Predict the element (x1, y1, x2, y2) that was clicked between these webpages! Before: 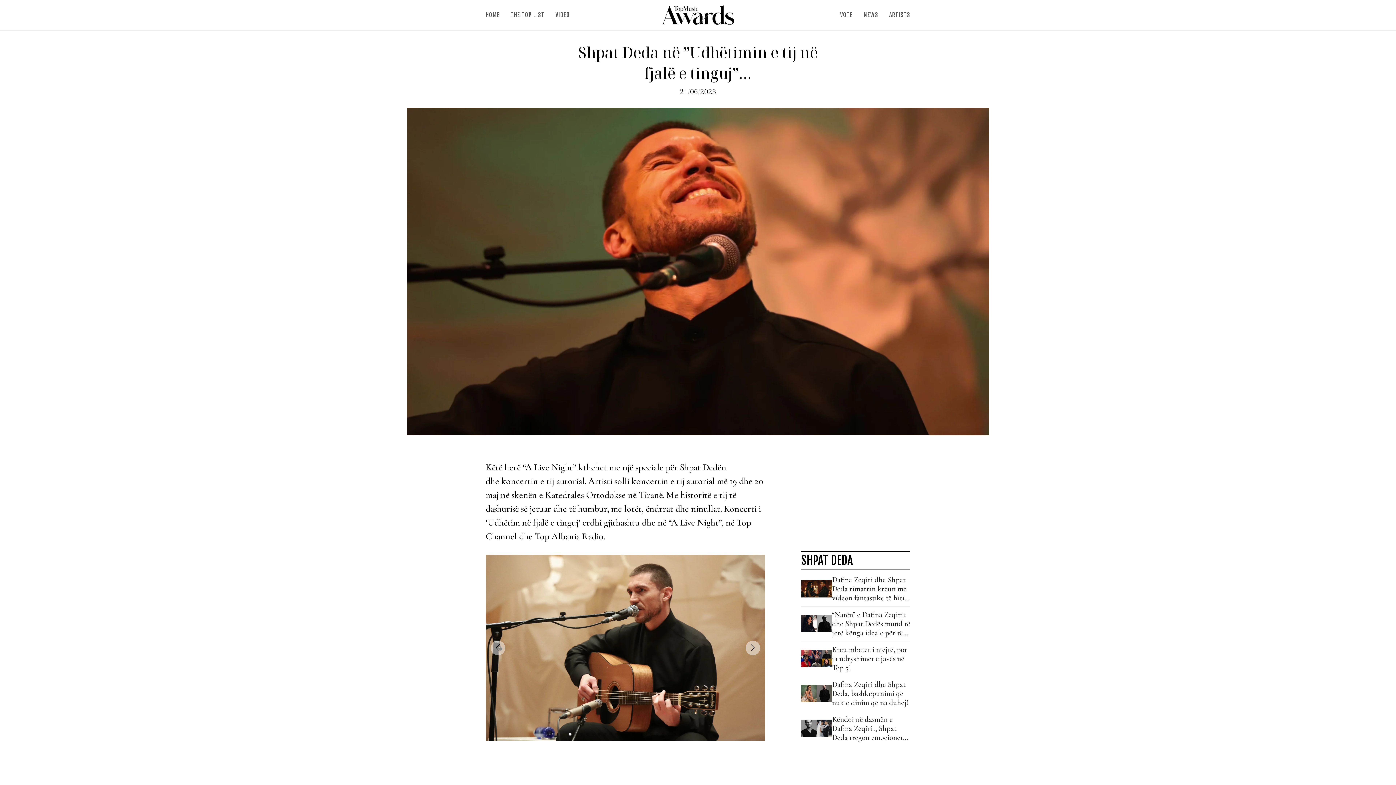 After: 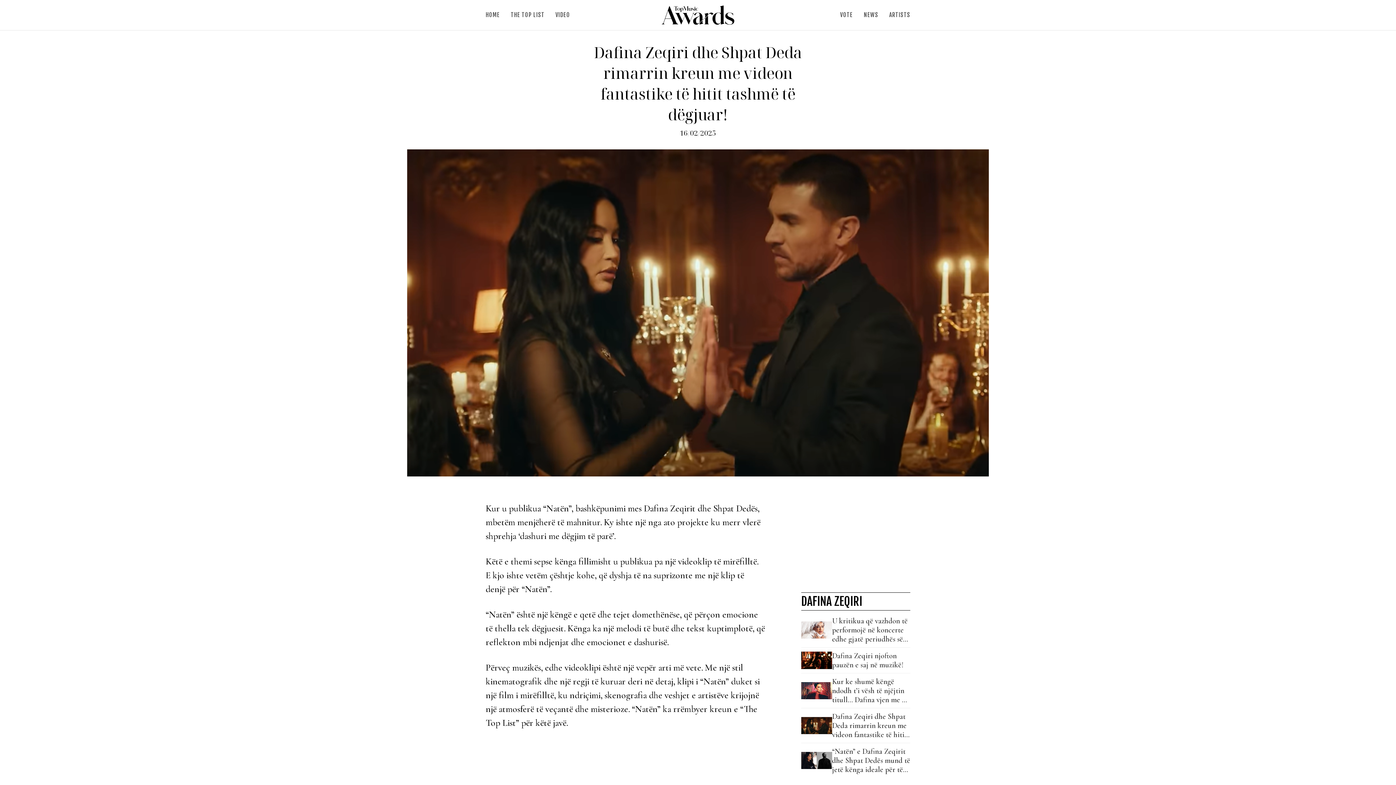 Action: label: Dafina Zeqiri dhe Shpat Deda rimarrin kreun me videon fantastike të hitit tashmë të dëgjuar! bbox: (832, 575, 910, 602)